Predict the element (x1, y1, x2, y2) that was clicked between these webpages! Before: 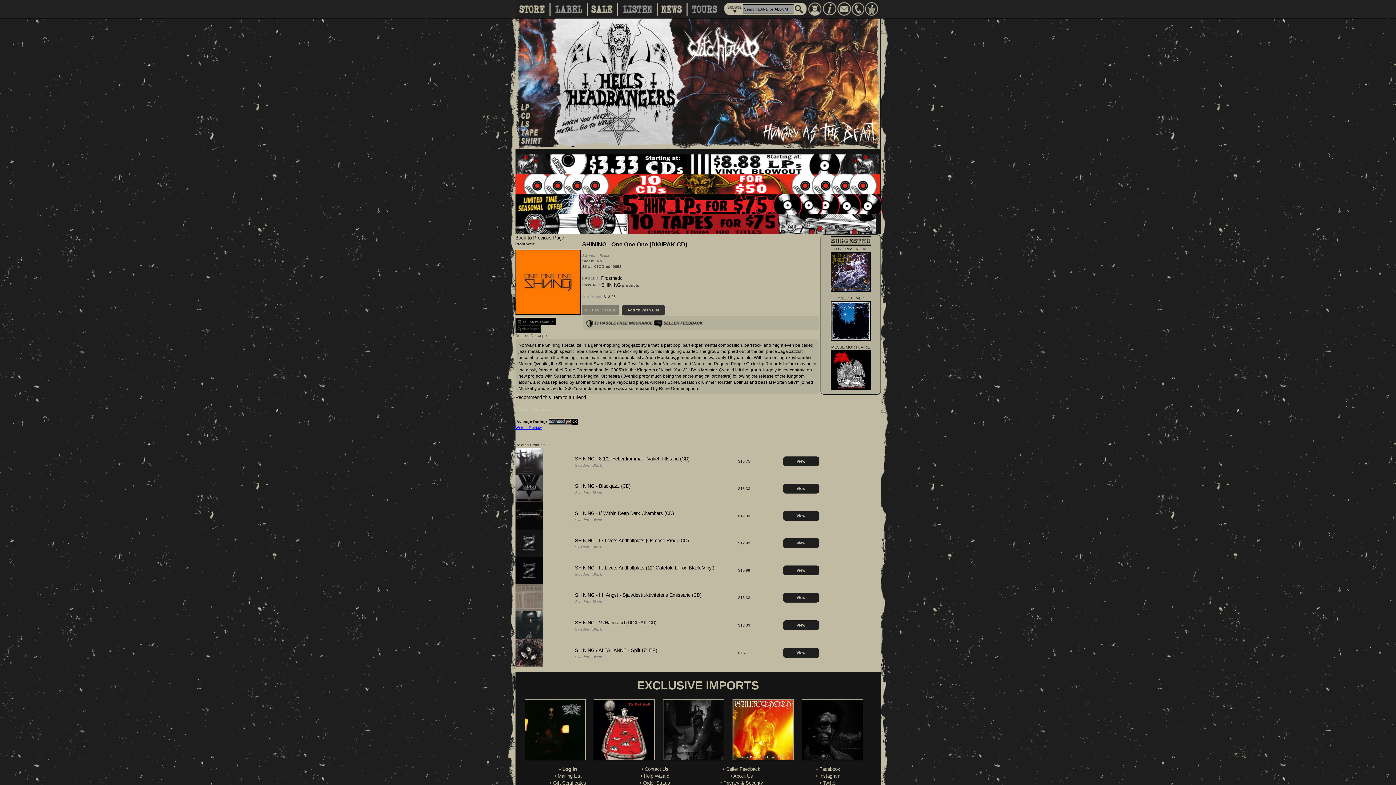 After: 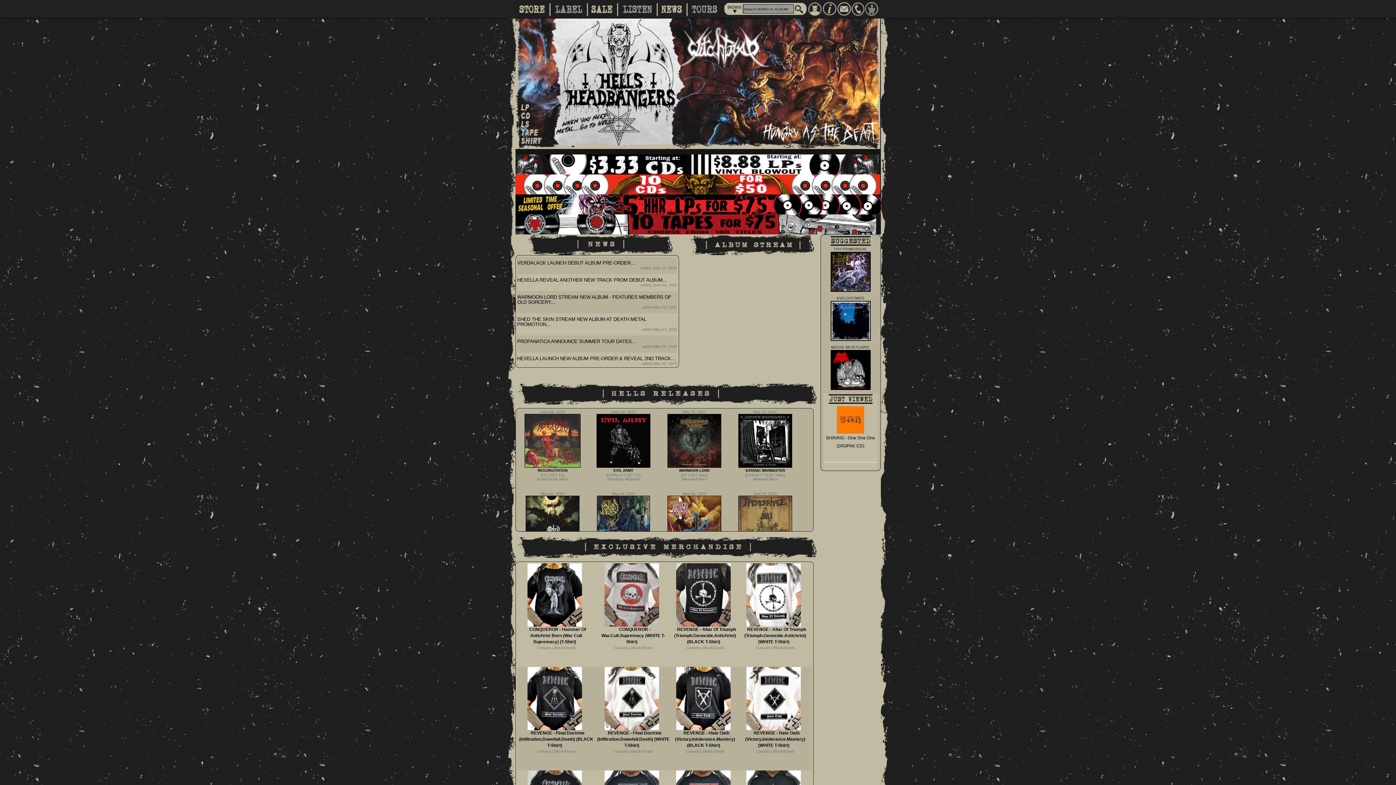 Action: label: Back to Previous Page bbox: (515, 235, 564, 240)